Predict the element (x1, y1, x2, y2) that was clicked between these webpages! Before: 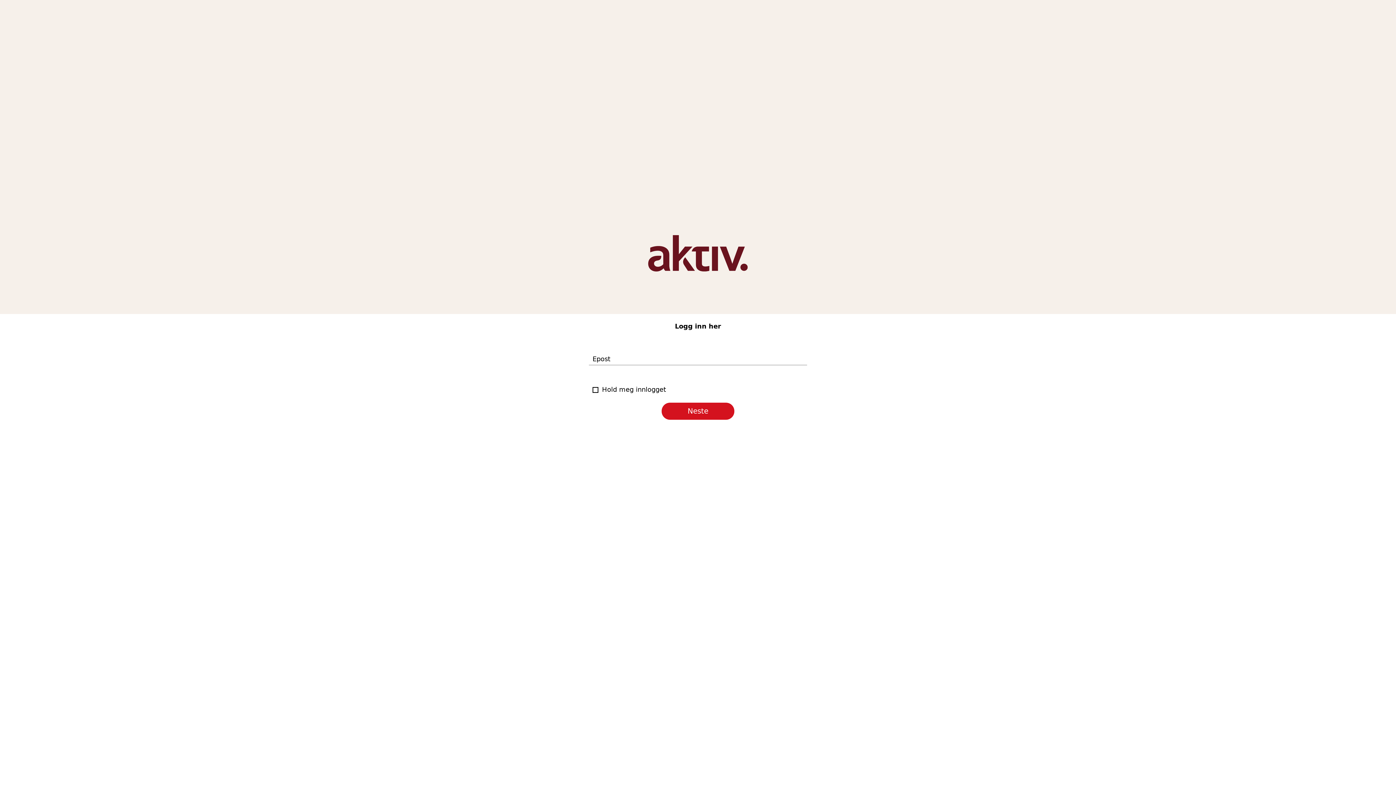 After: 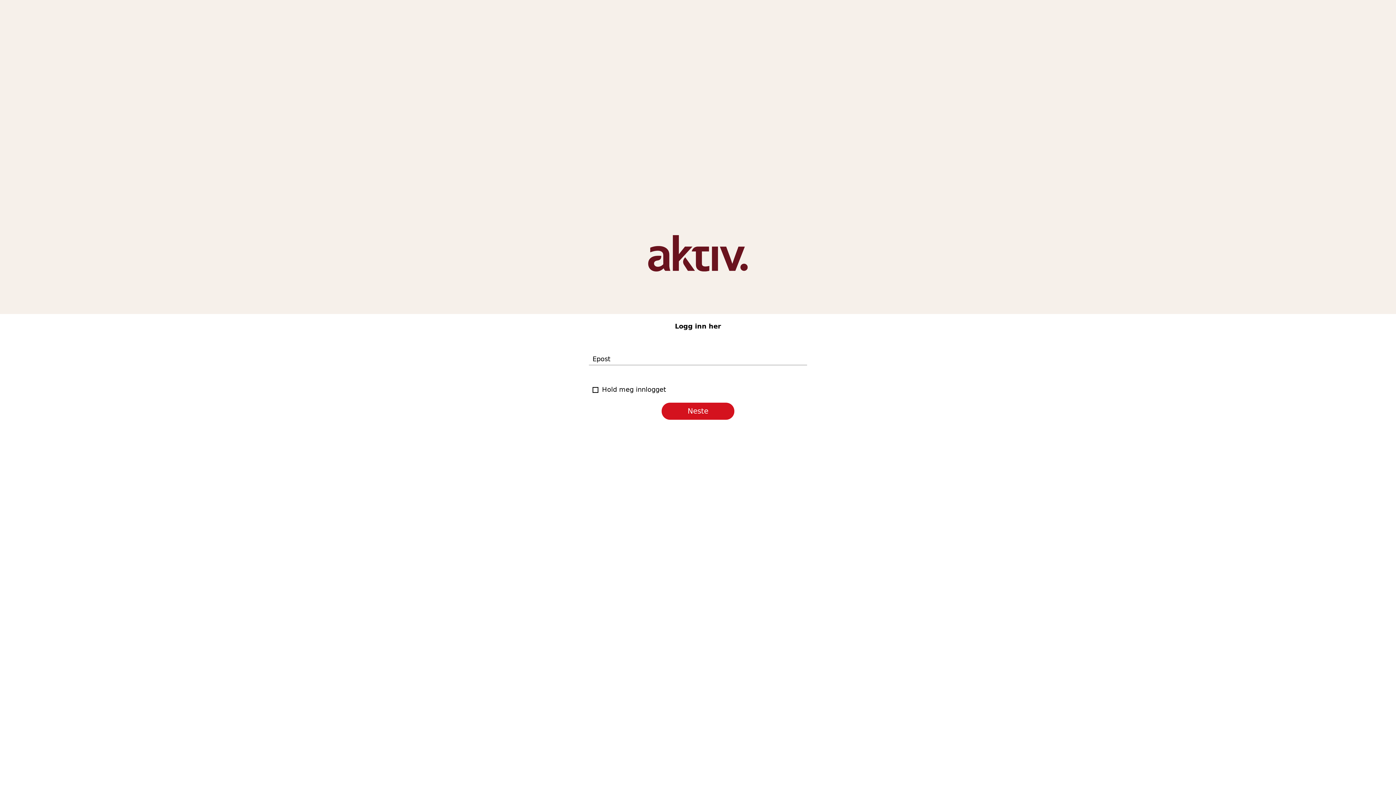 Action: label: Neste bbox: (661, 402, 734, 419)